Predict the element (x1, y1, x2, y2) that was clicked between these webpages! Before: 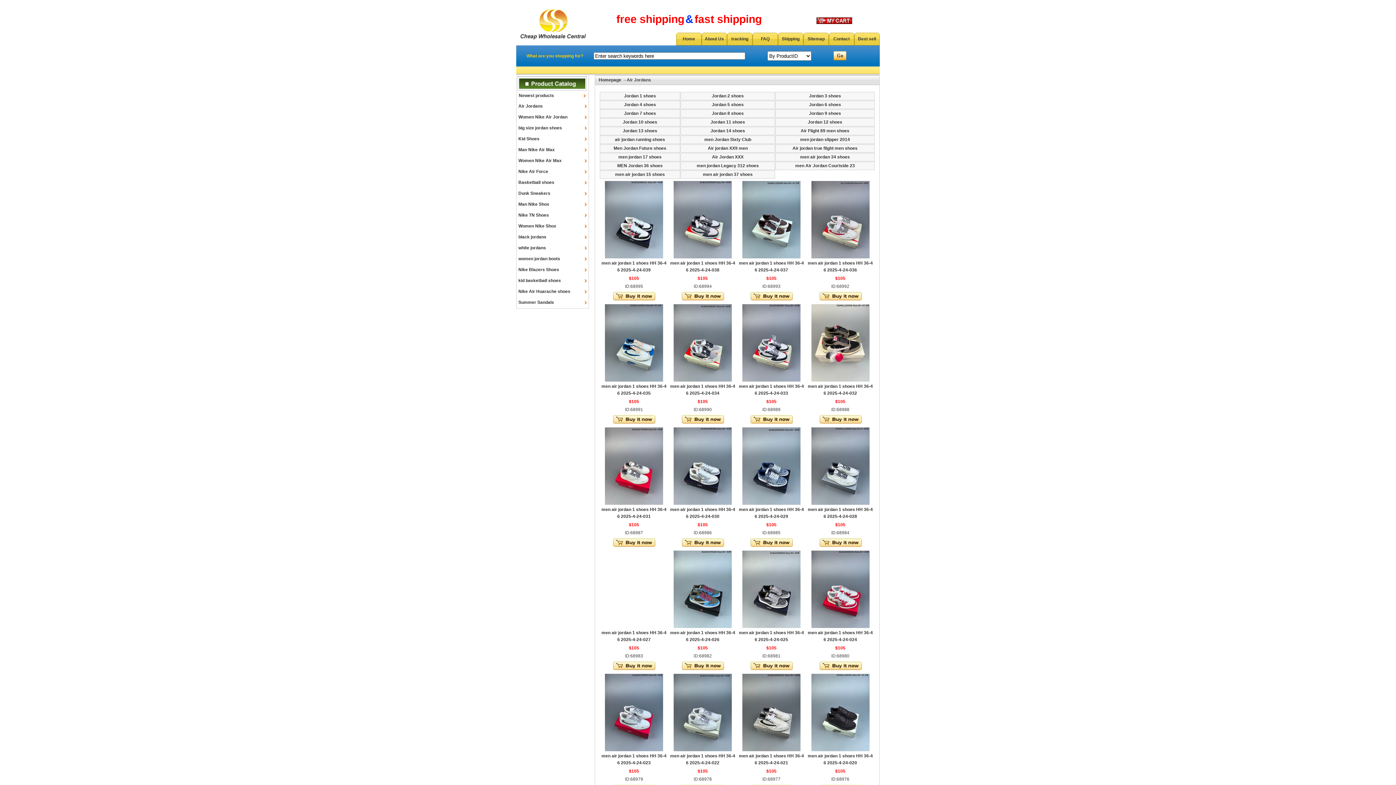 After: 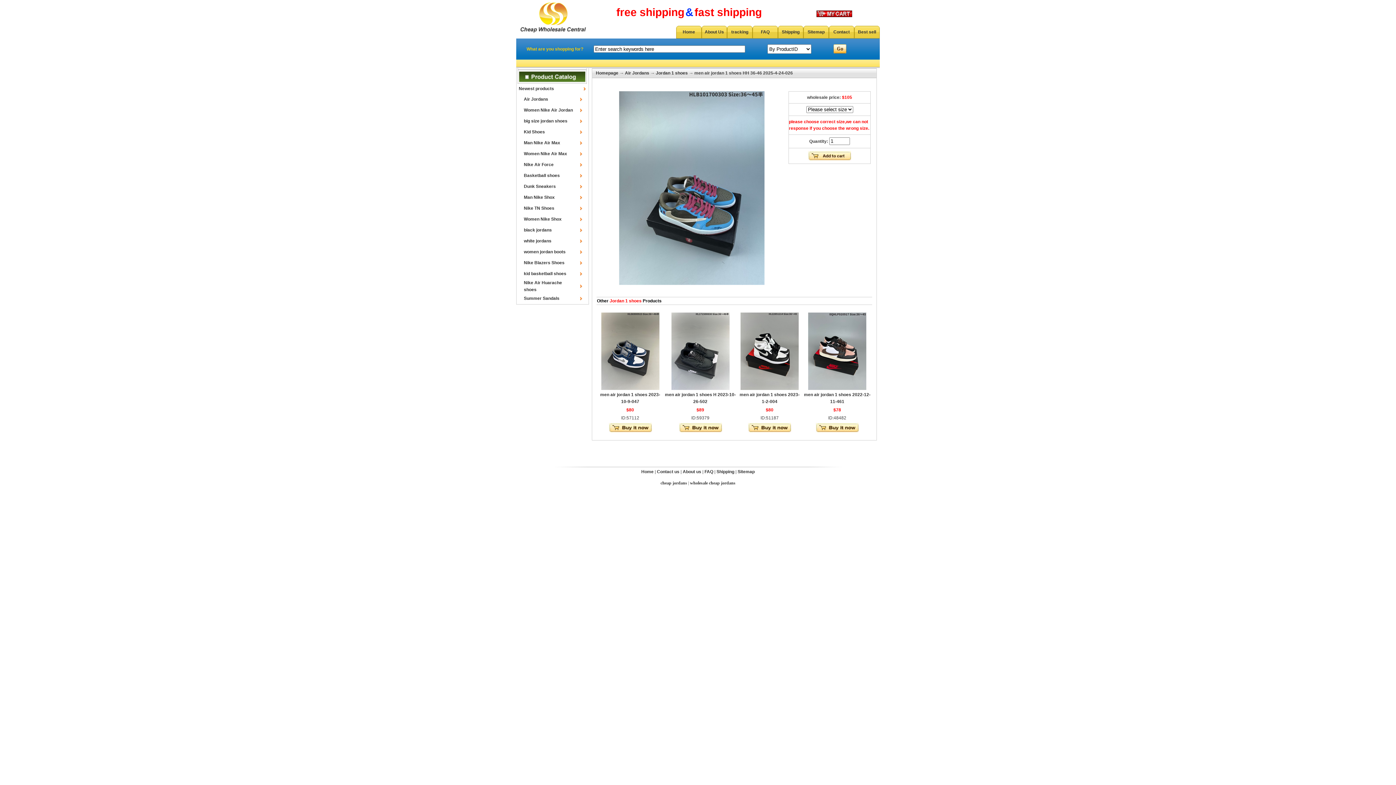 Action: bbox: (681, 666, 724, 672)